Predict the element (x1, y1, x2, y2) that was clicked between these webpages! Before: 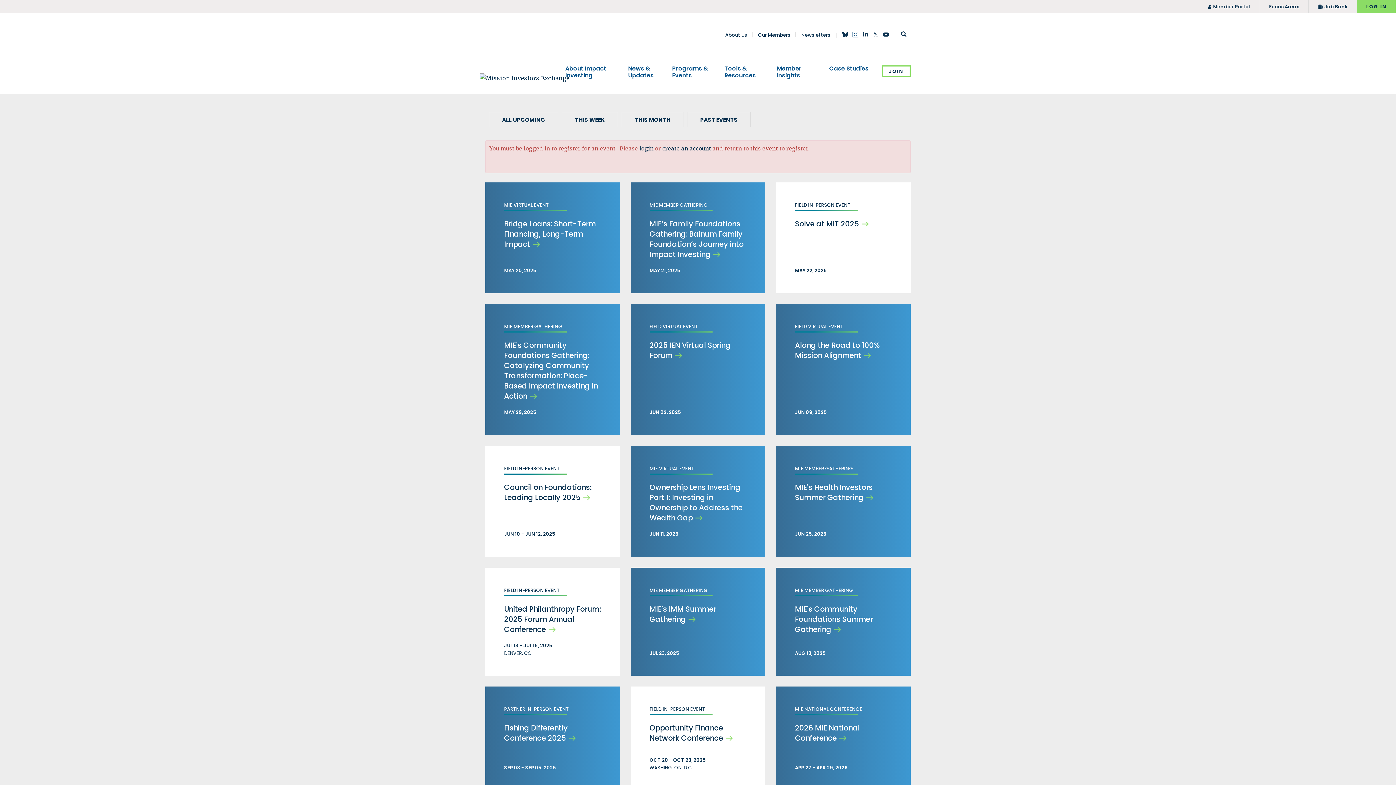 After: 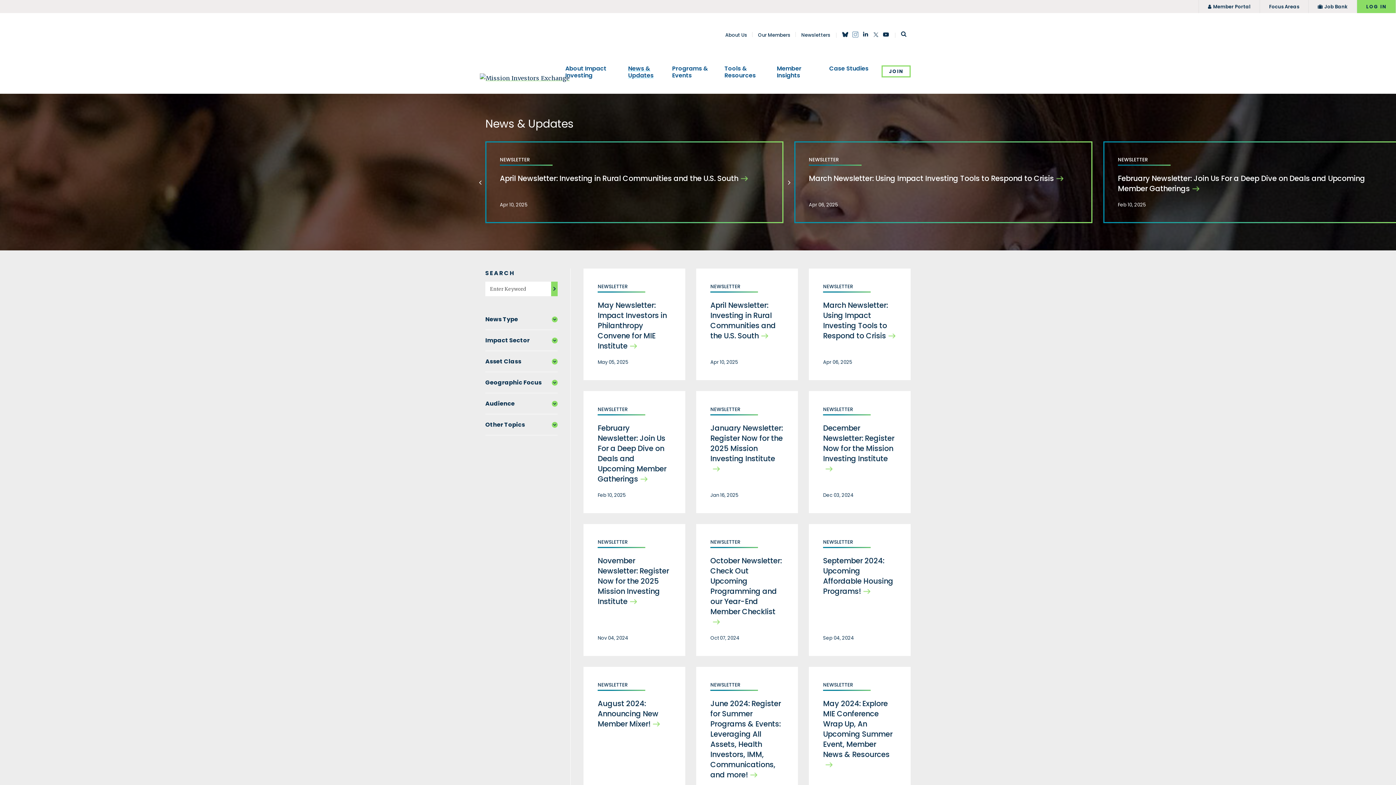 Action: label: News & Updates bbox: (628, 64, 665, 78)